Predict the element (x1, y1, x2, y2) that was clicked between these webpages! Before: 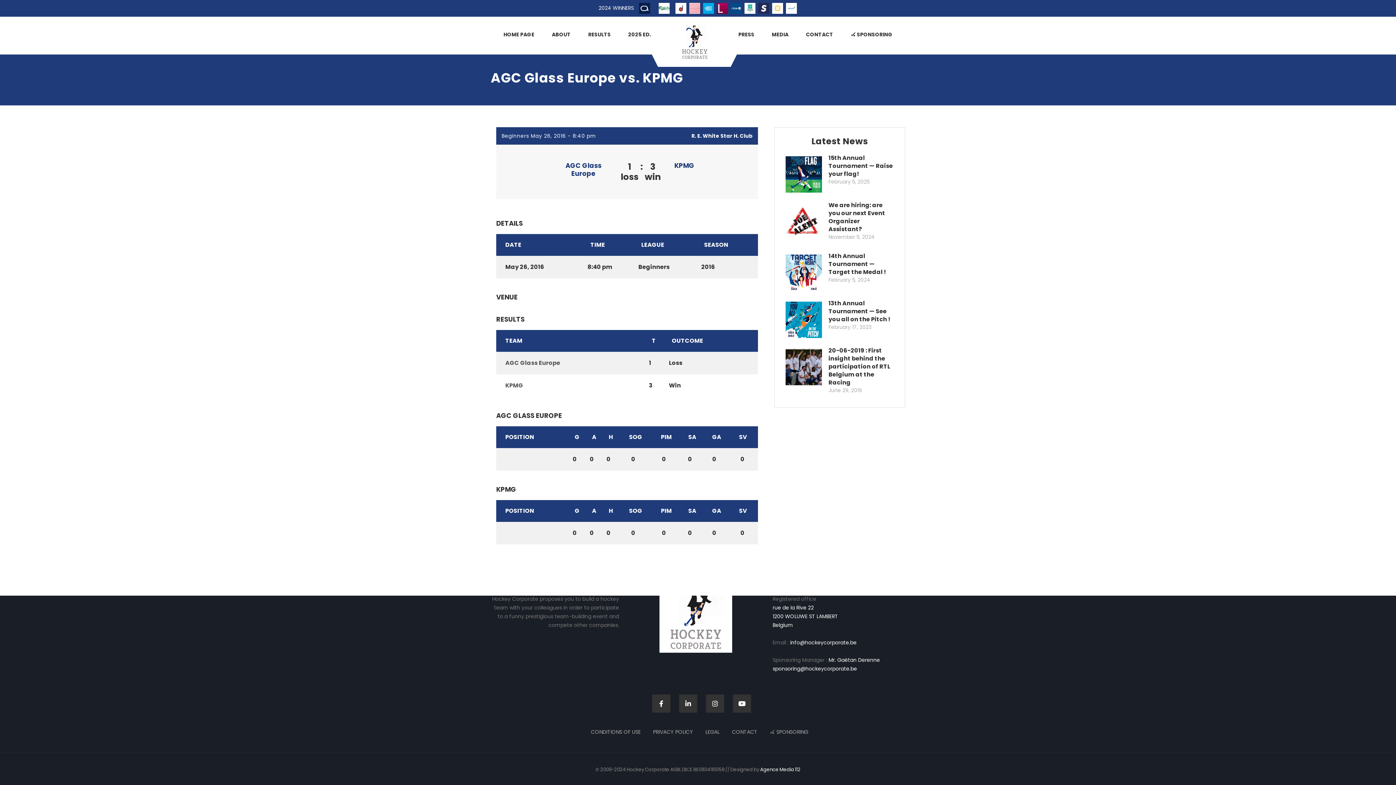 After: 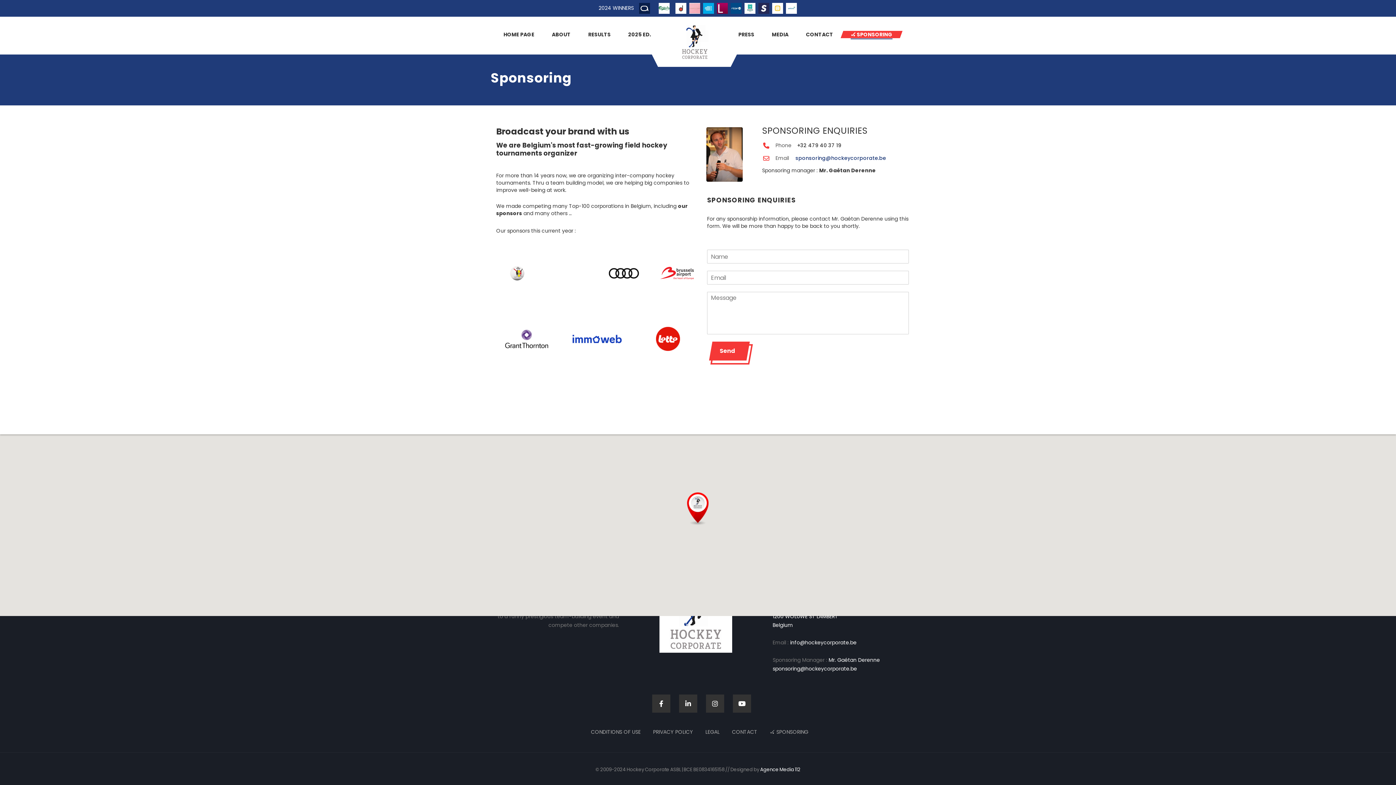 Action: label: 🏑 SPONSORING bbox: (842, 21, 901, 47)